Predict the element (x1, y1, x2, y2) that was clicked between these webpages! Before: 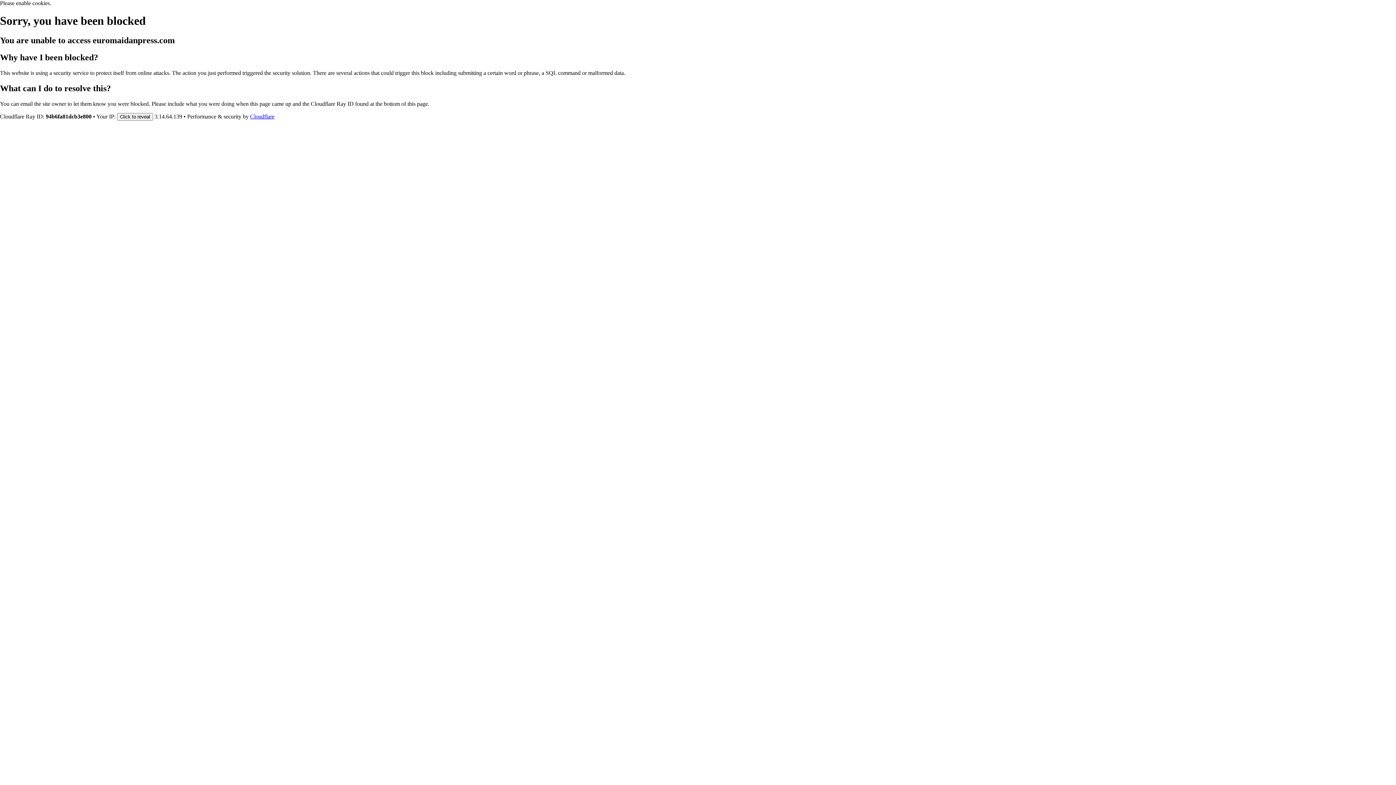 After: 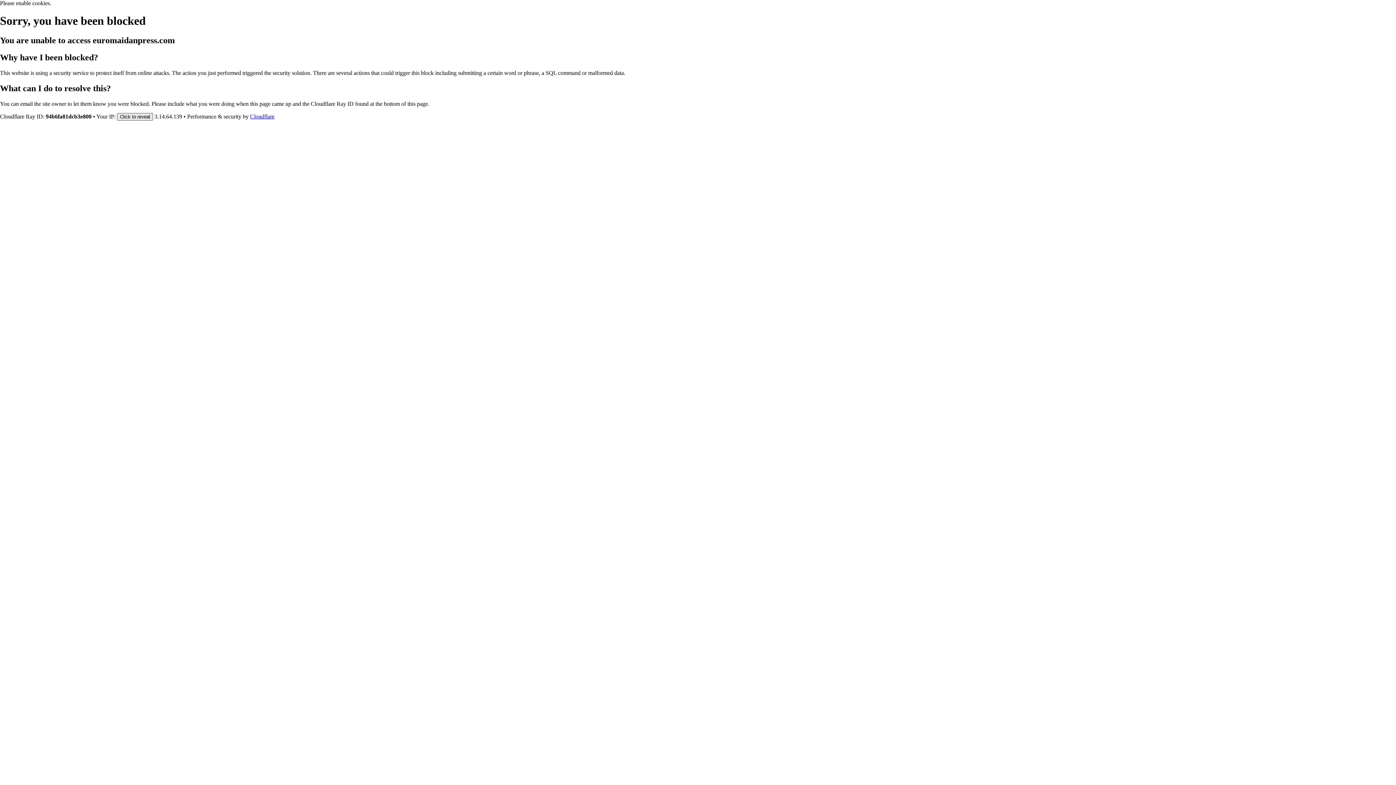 Action: bbox: (117, 112, 153, 120) label: Click to reveal